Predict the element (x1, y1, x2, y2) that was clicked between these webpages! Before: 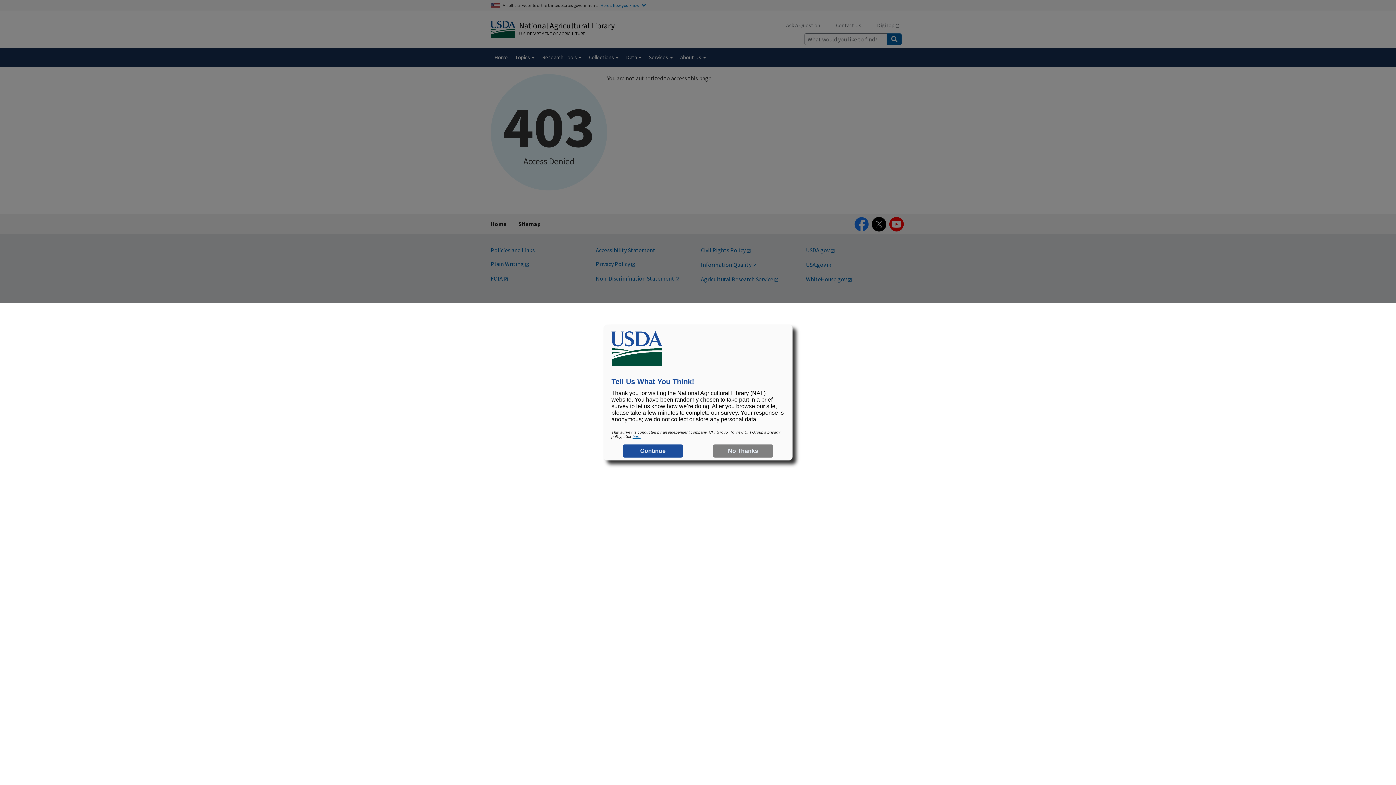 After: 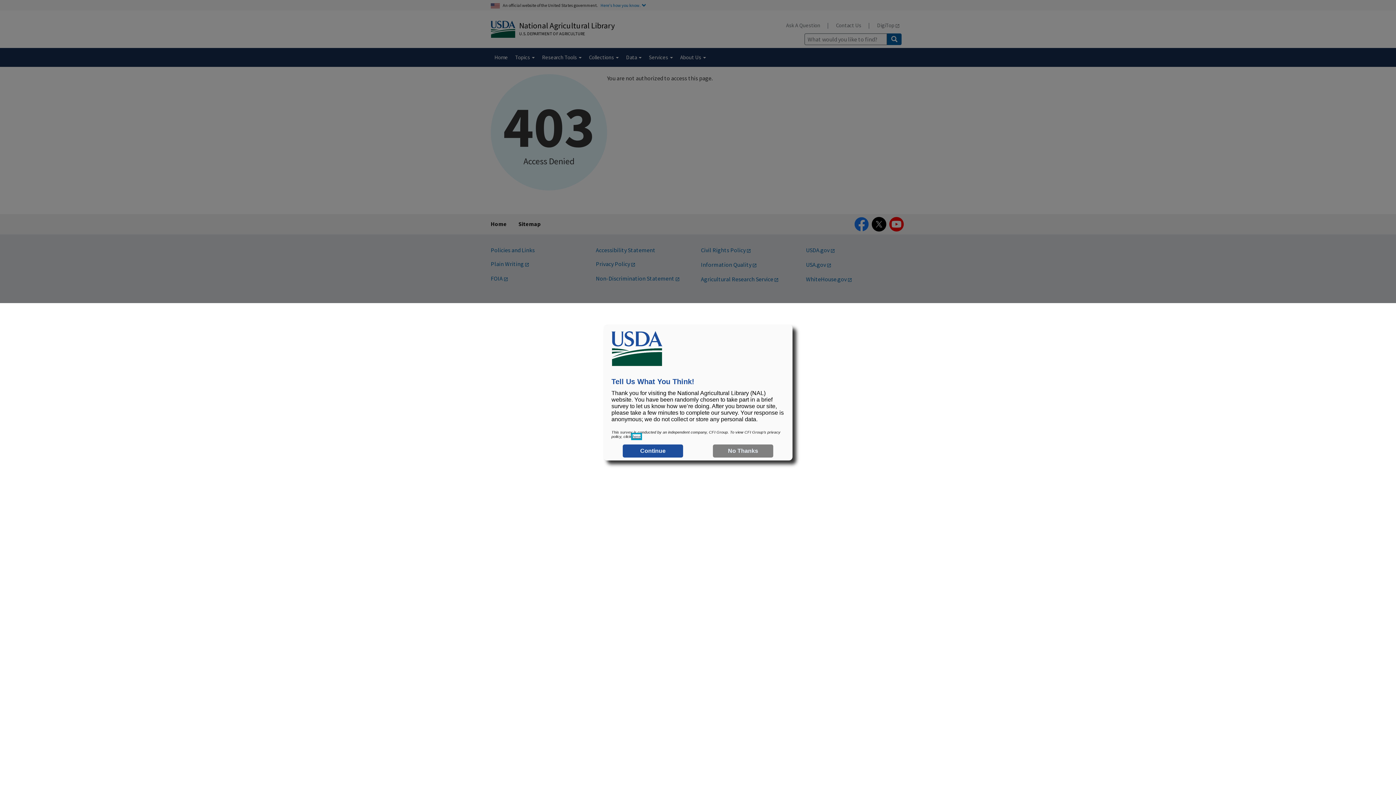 Action: bbox: (632, 434, 640, 438) label: here